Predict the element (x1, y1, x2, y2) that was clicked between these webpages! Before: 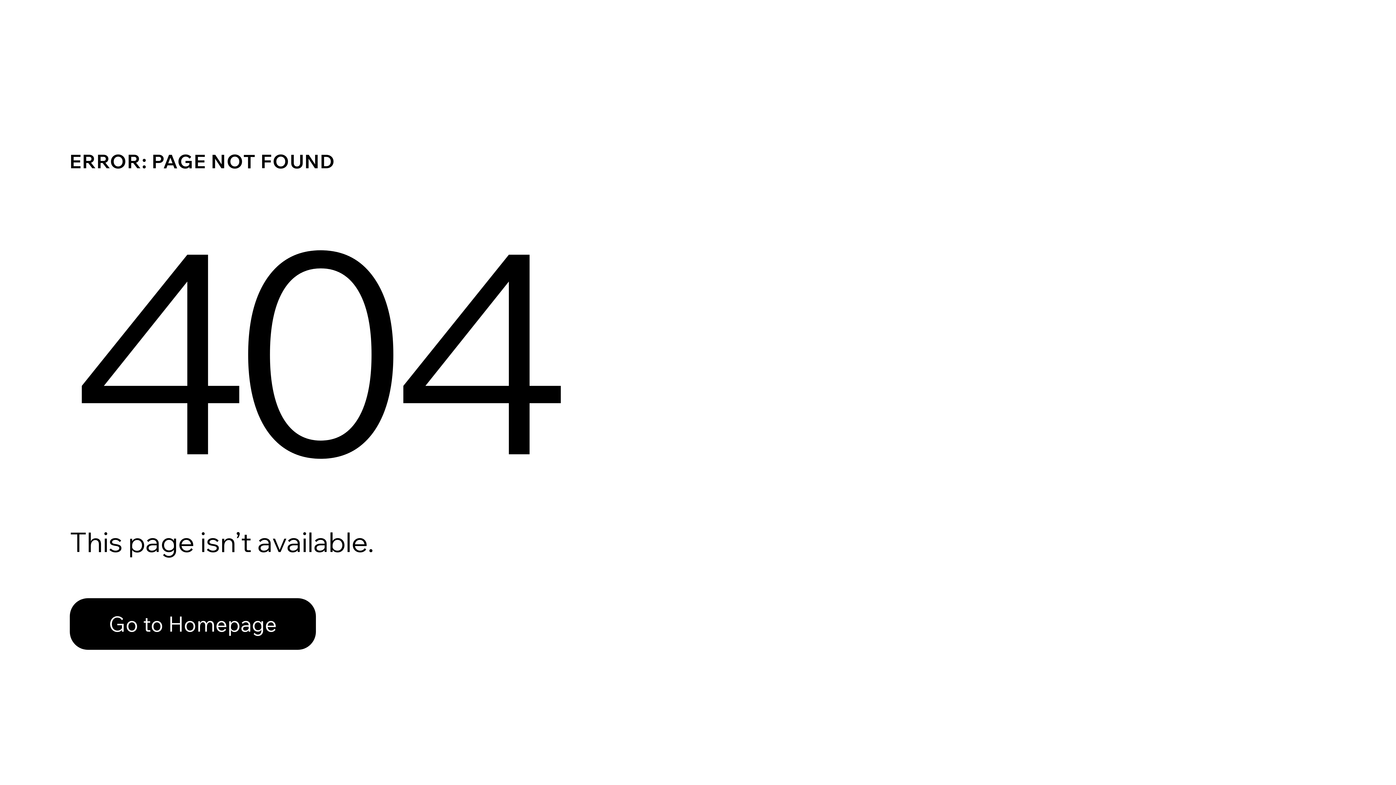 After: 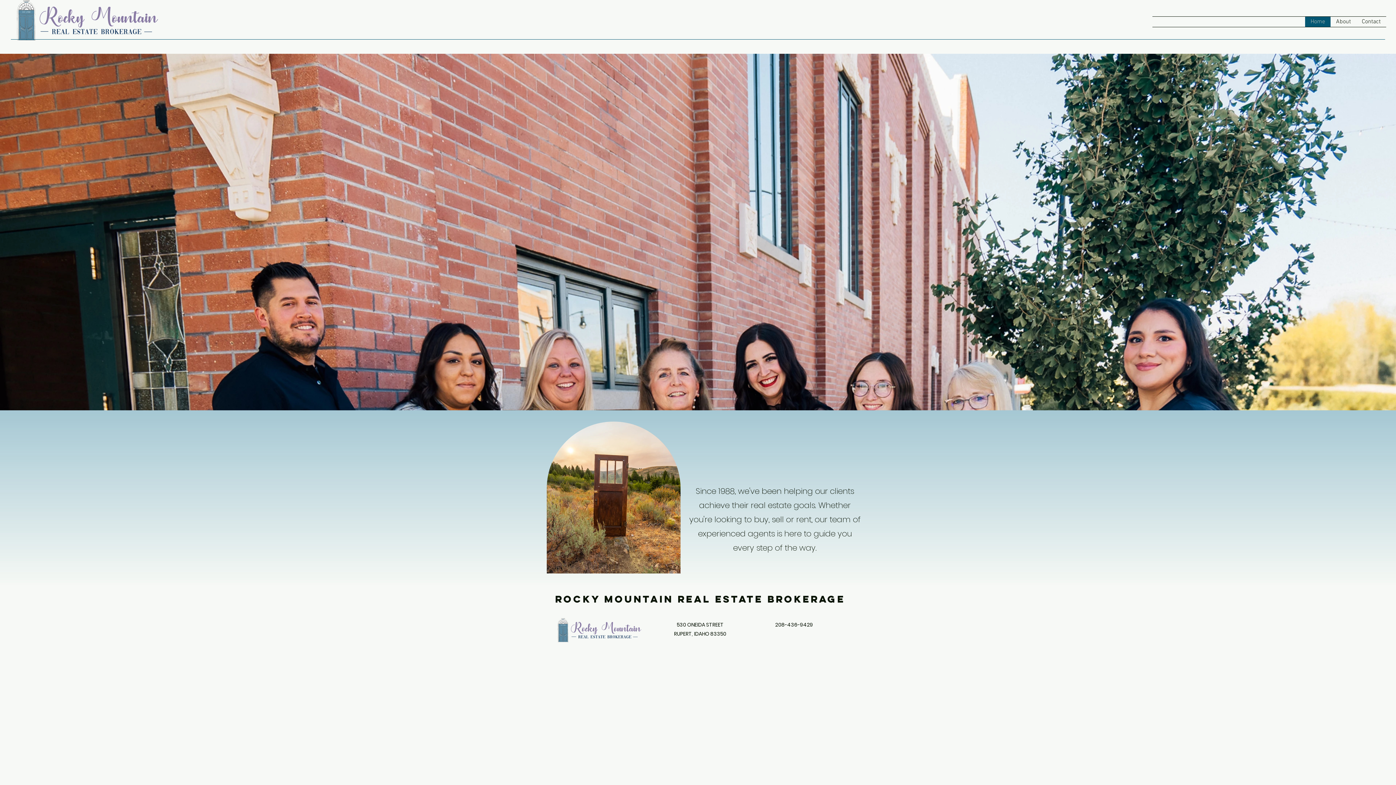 Action: label: Go to Homepage bbox: (69, 582, 768, 659)